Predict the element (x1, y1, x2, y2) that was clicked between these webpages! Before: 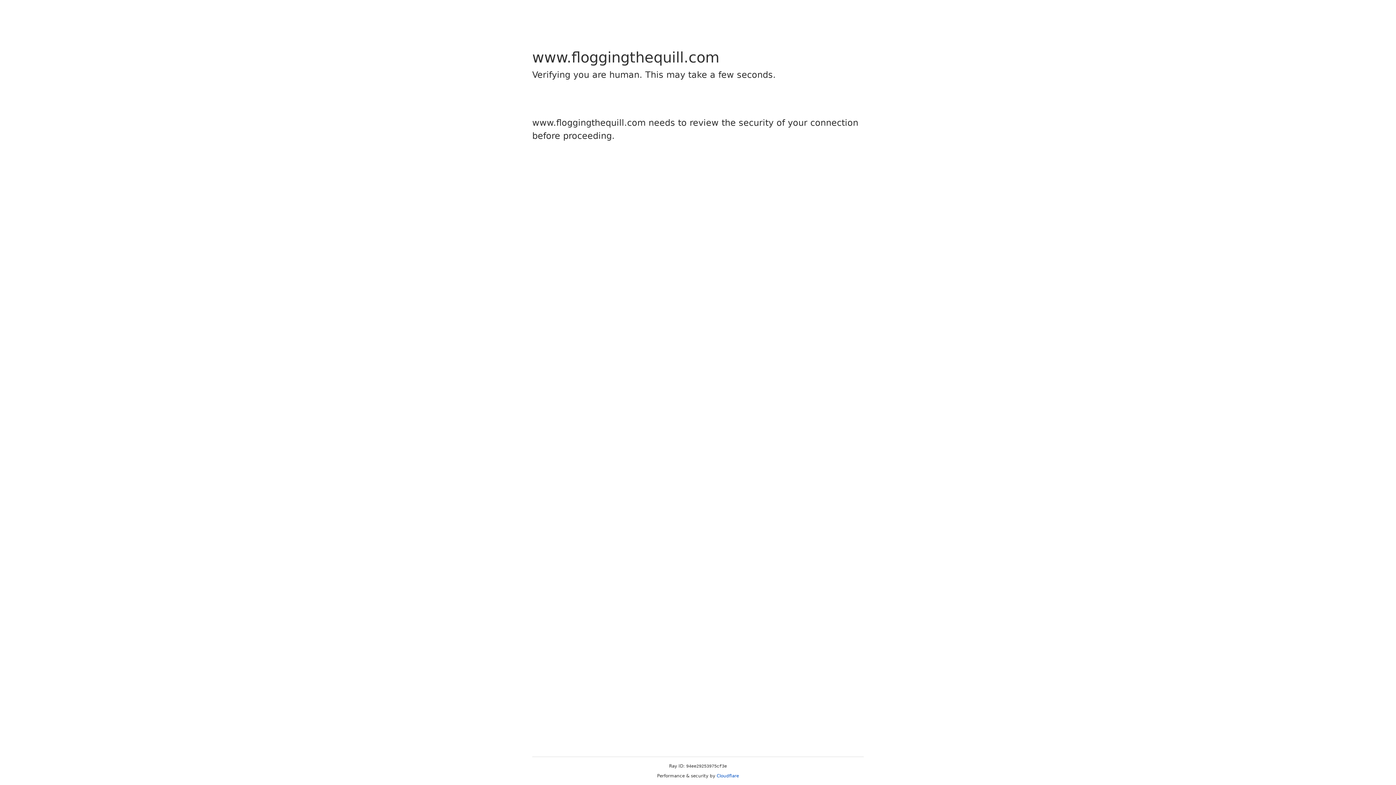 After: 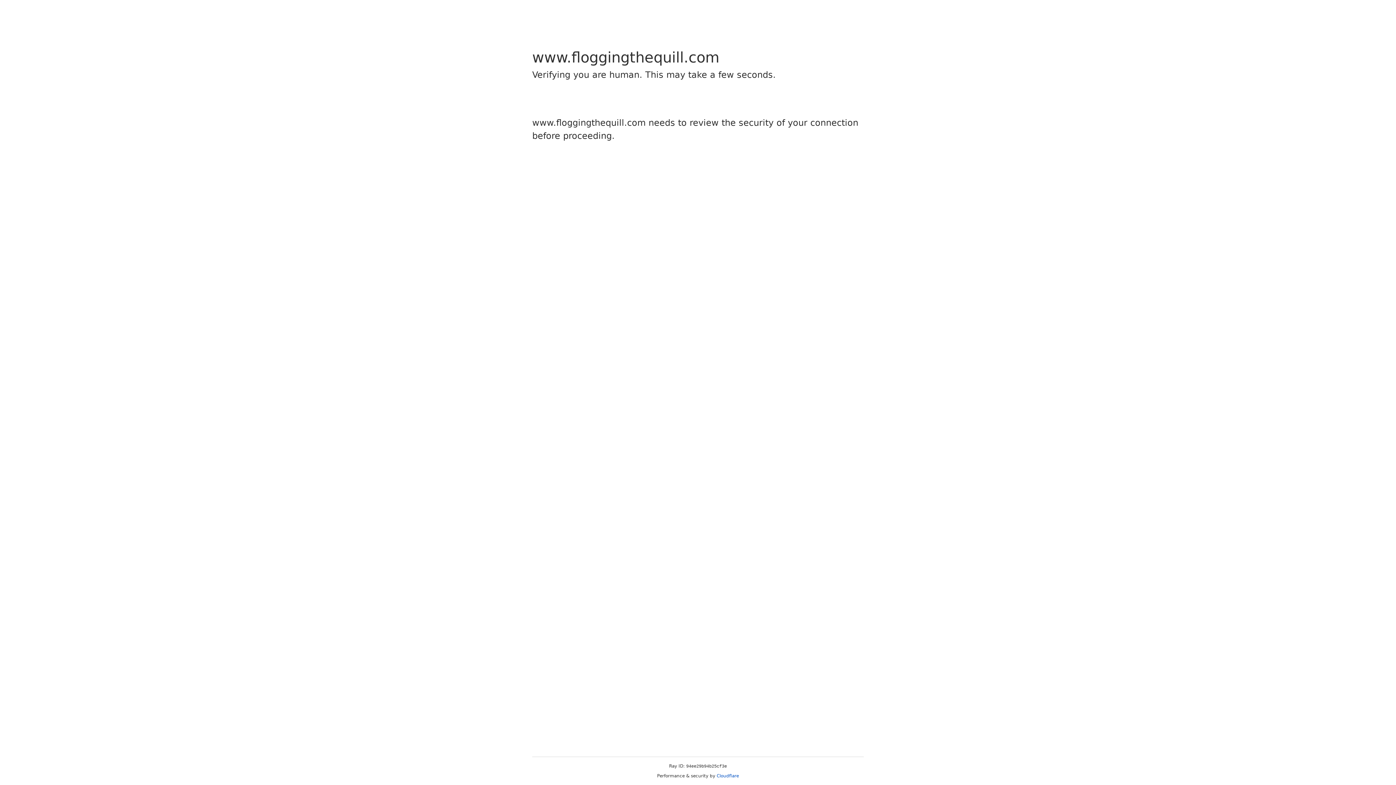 Action: bbox: (716, 773, 739, 778) label: Cloudflare